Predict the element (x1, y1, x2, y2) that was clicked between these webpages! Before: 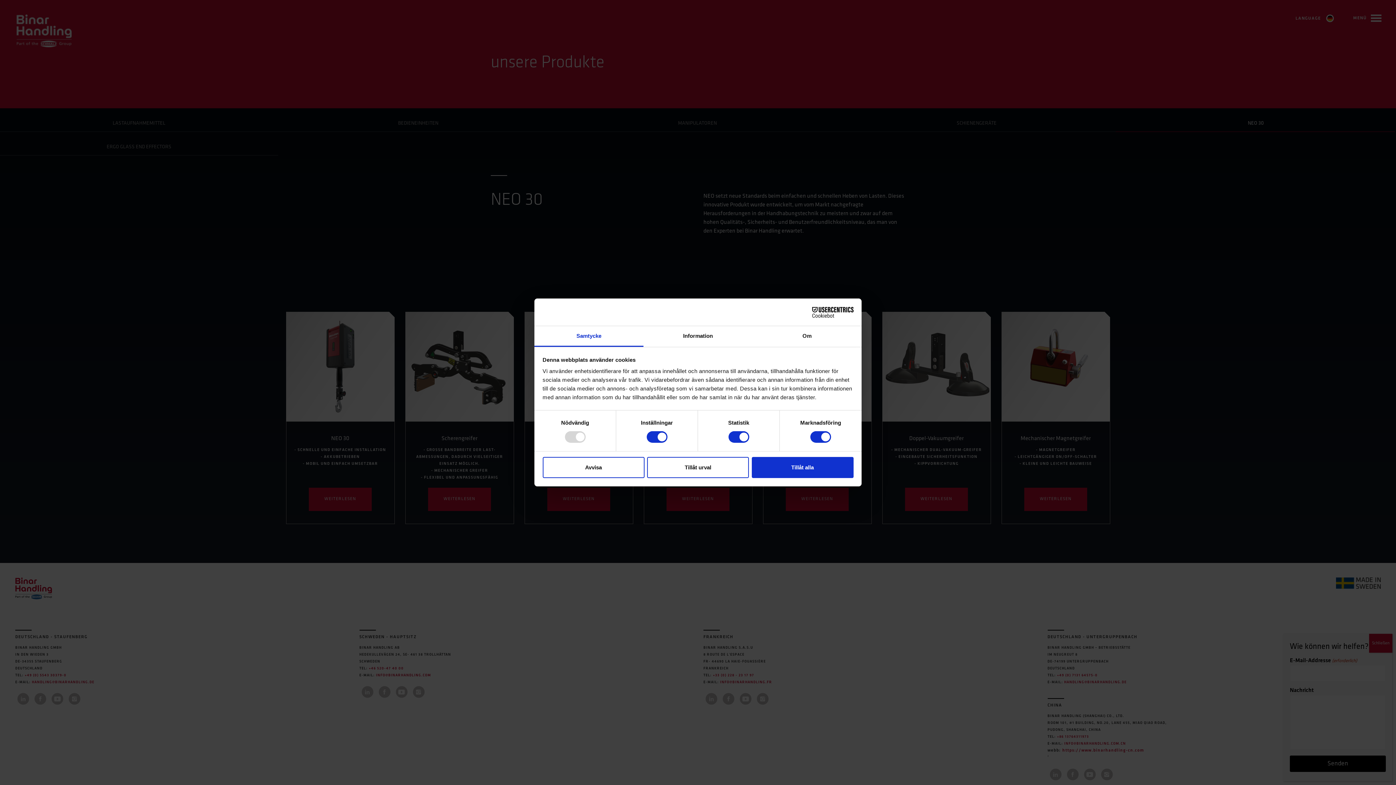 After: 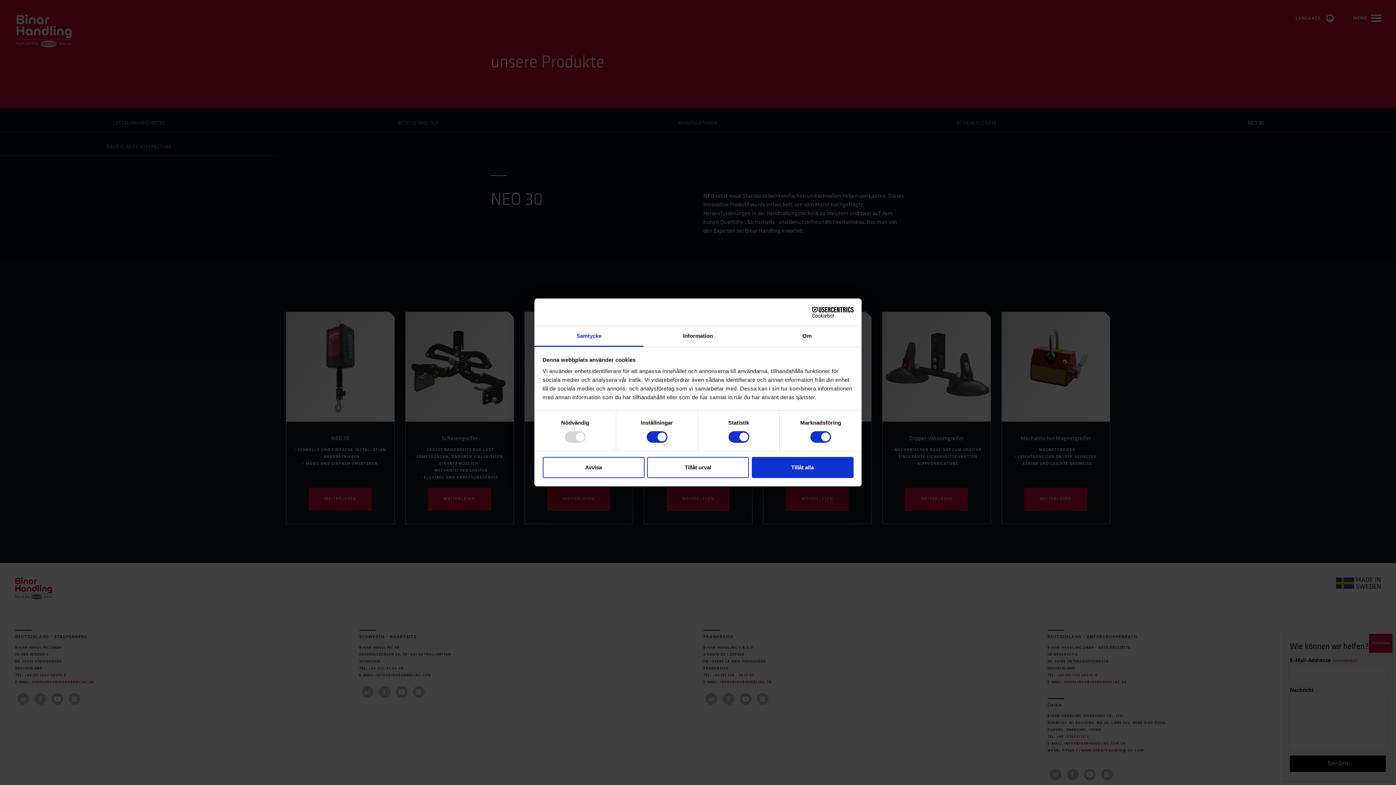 Action: bbox: (790, 306, 853, 317) label: Cookiebot - opens in a new window